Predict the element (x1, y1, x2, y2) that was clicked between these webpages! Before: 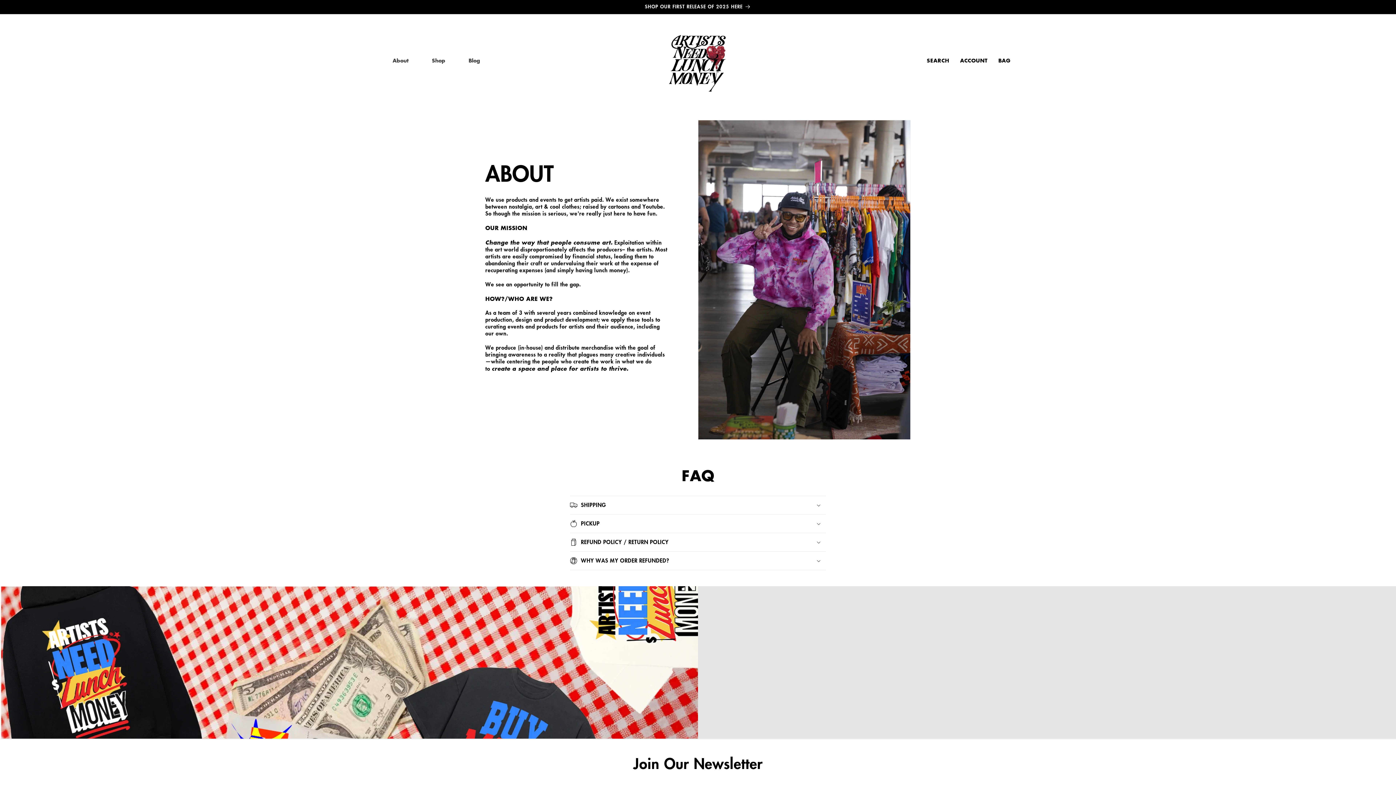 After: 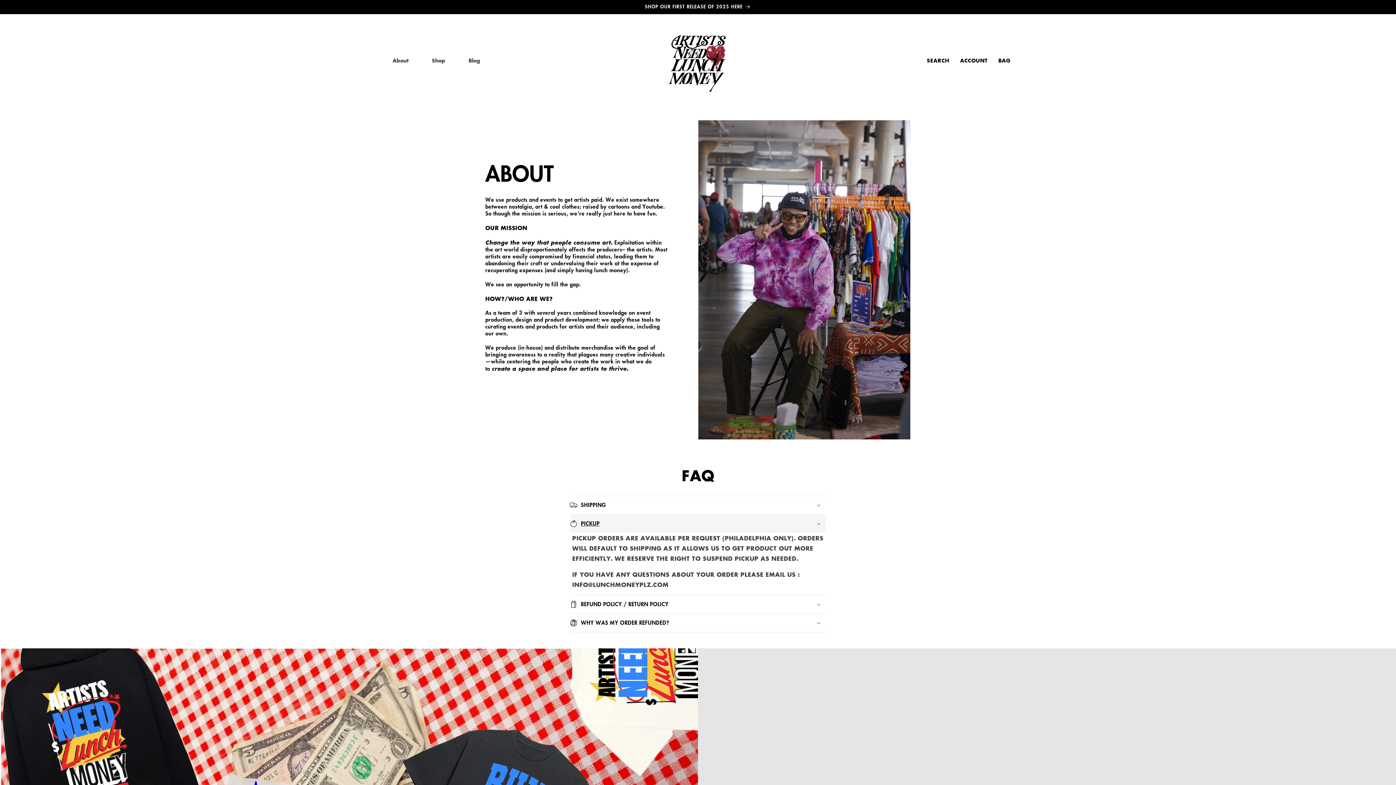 Action: label: PICKUP bbox: (570, 514, 826, 532)